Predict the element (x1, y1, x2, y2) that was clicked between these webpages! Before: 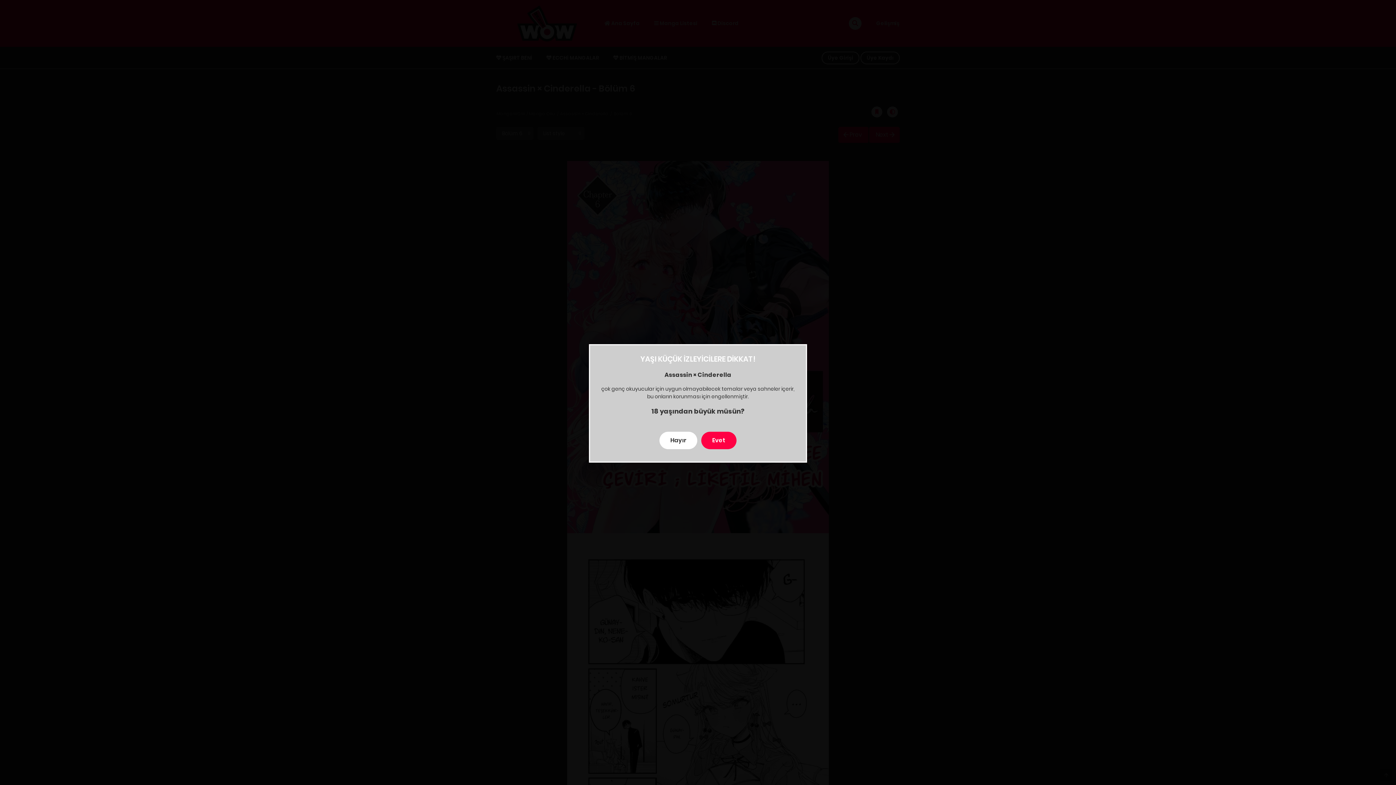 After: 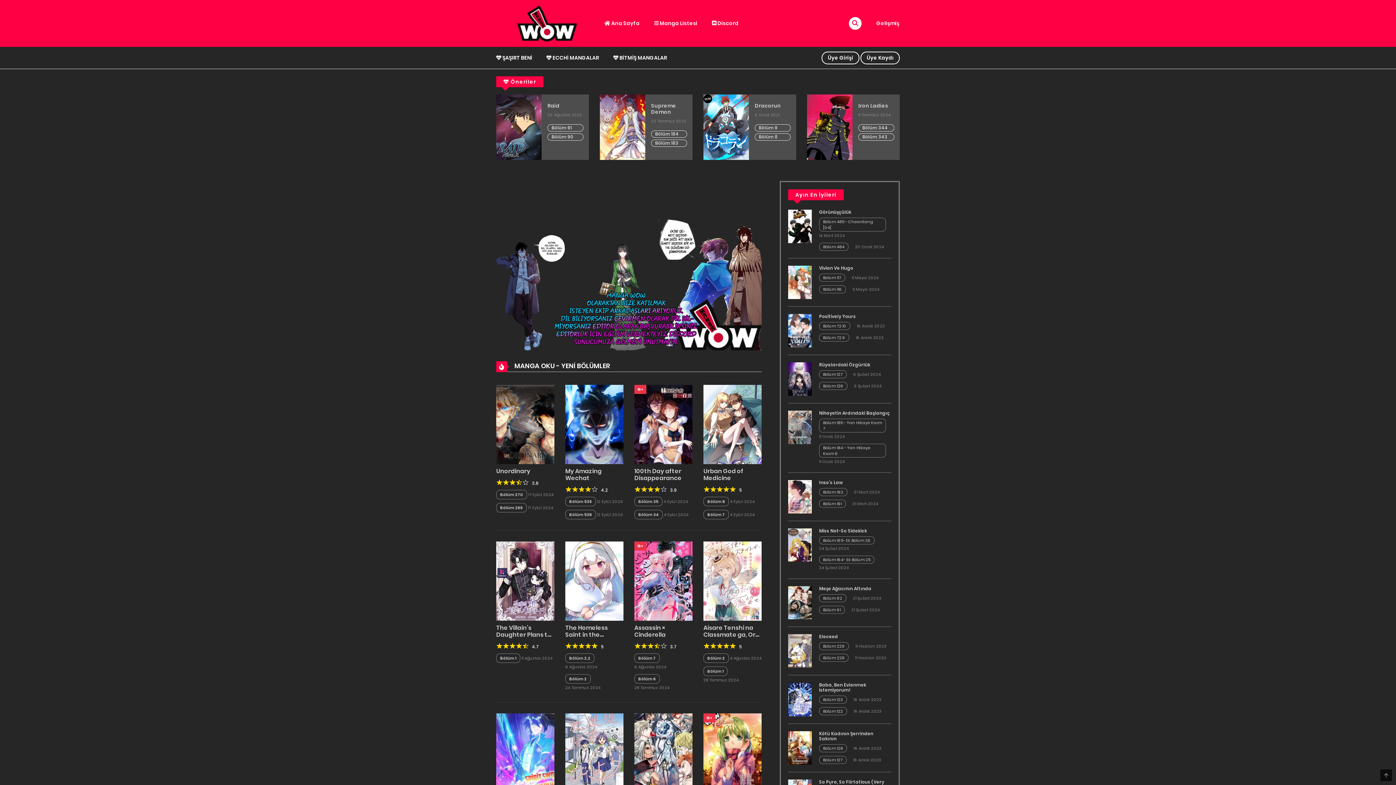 Action: label: Hayır bbox: (659, 432, 697, 449)